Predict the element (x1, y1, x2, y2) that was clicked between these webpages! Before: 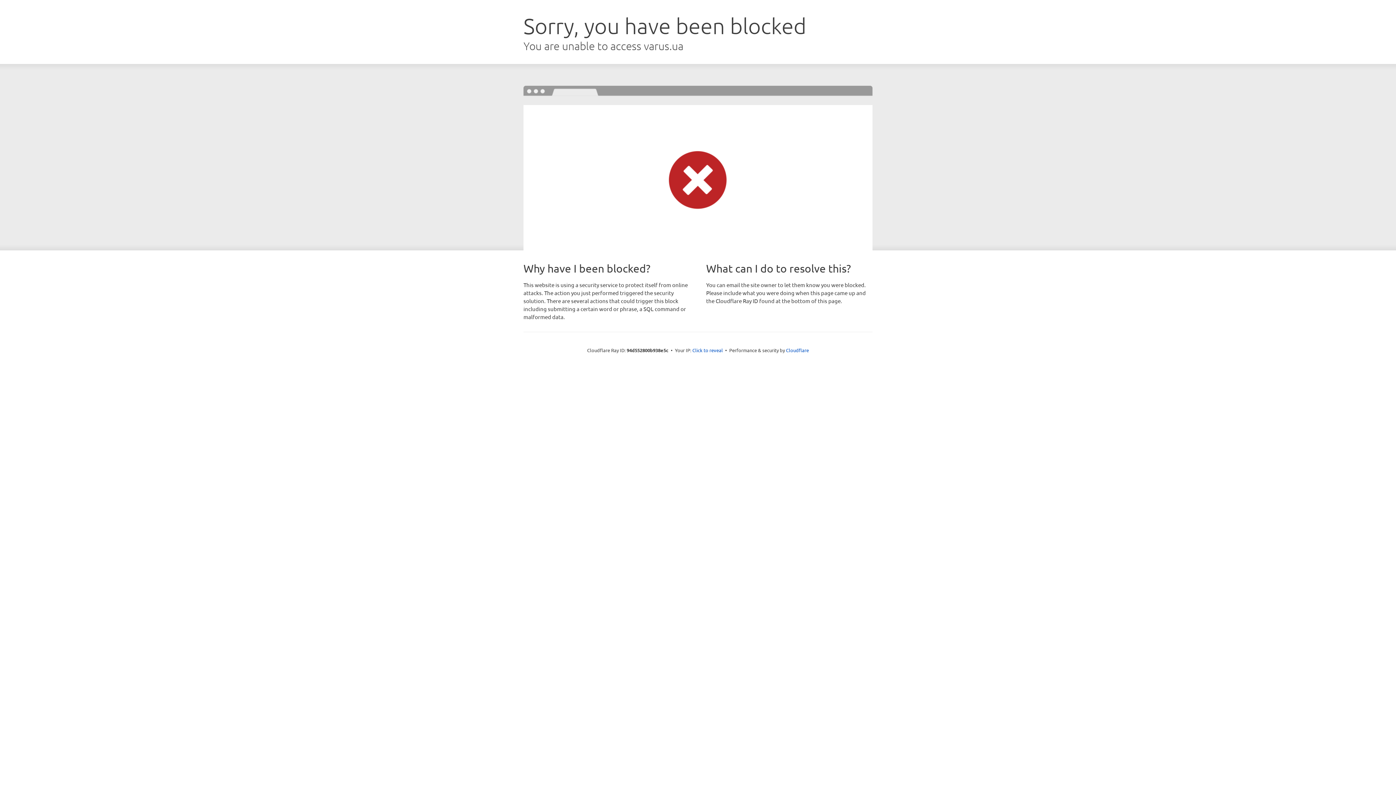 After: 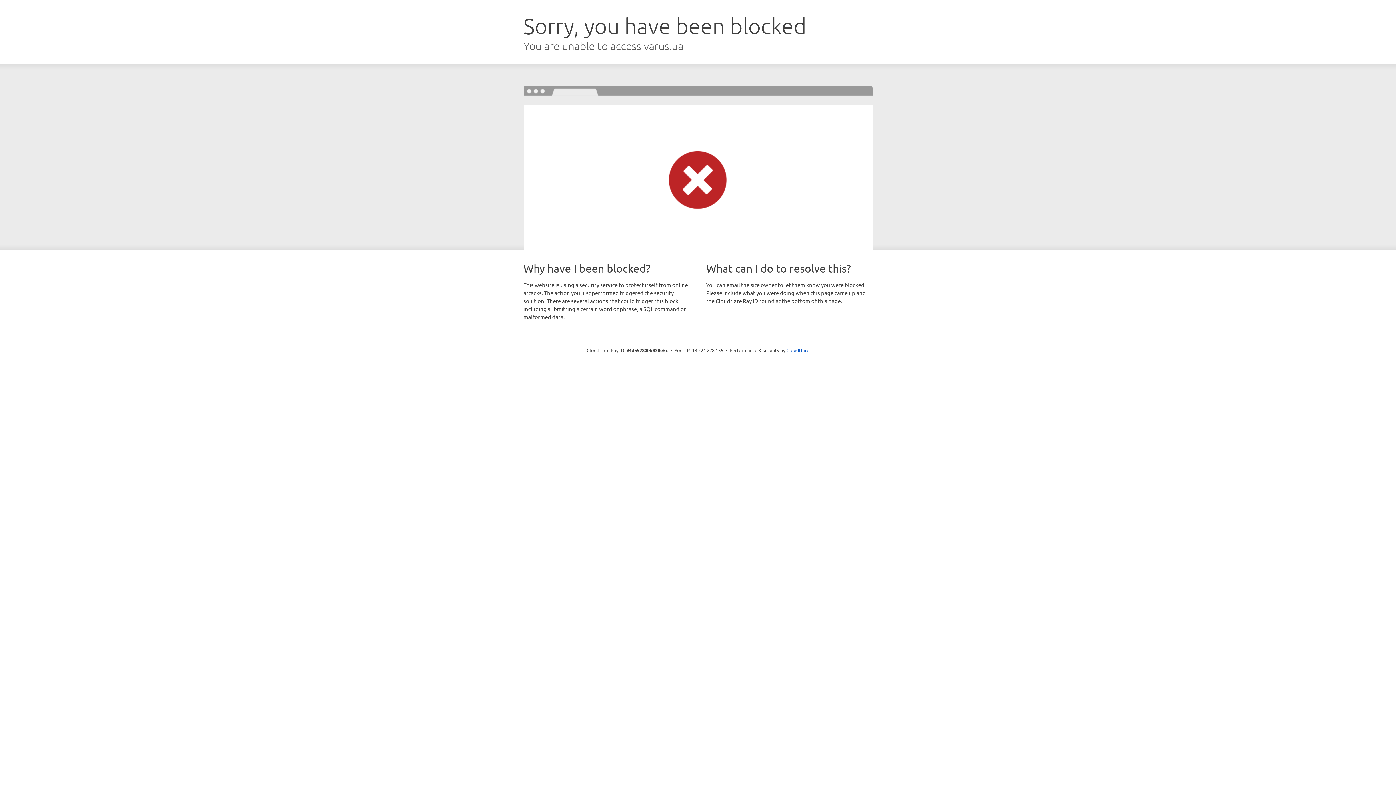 Action: bbox: (692, 346, 723, 353) label: Click to reveal